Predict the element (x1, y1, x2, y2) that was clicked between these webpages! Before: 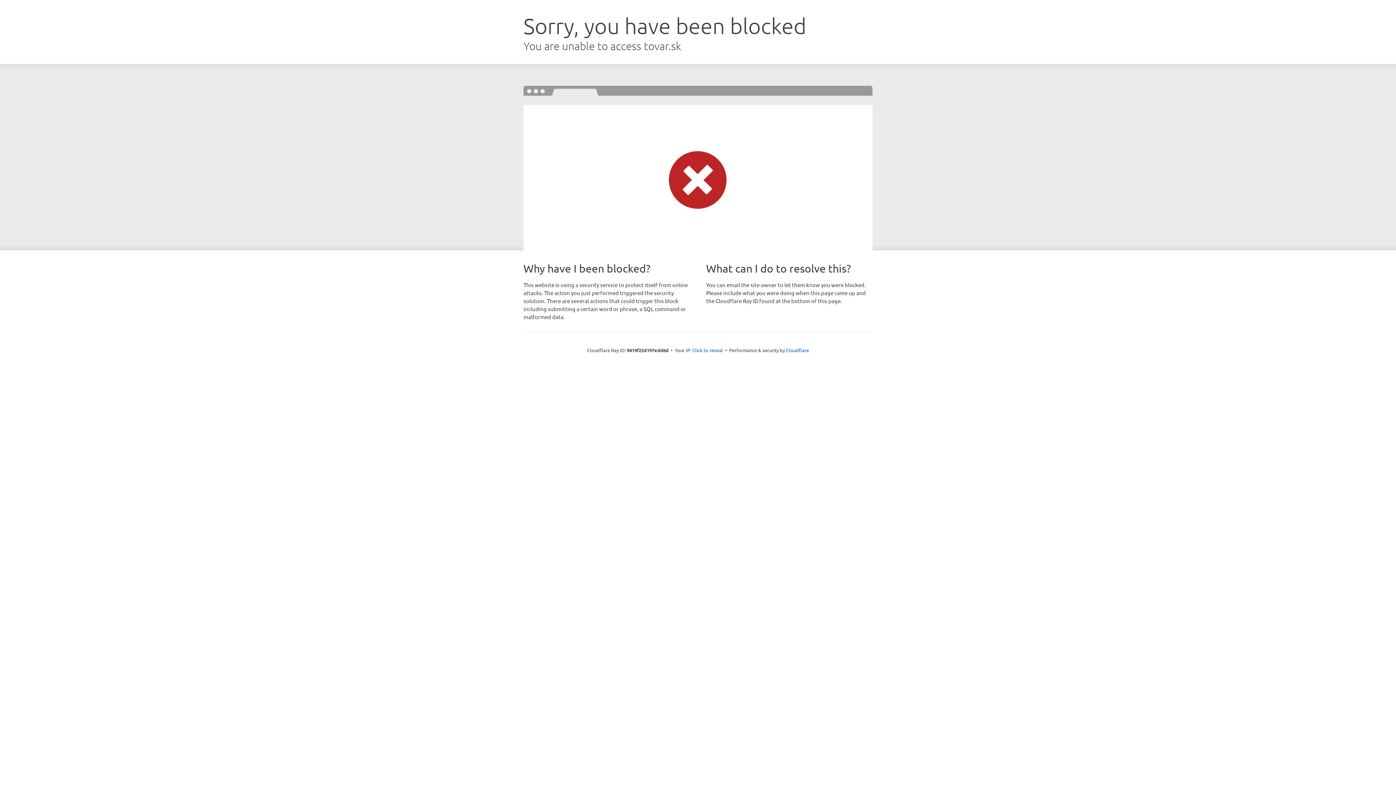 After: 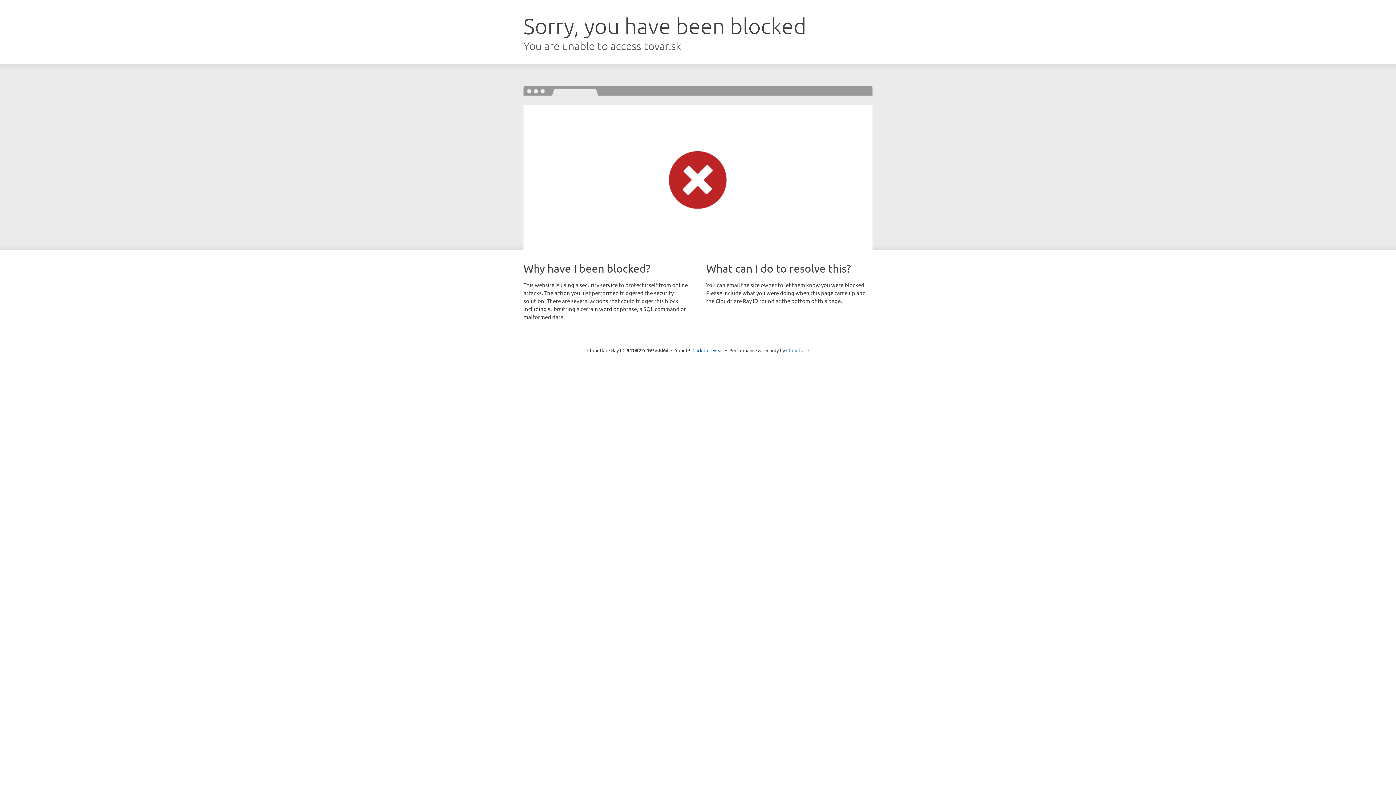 Action: label: Cloudflare bbox: (786, 347, 809, 353)